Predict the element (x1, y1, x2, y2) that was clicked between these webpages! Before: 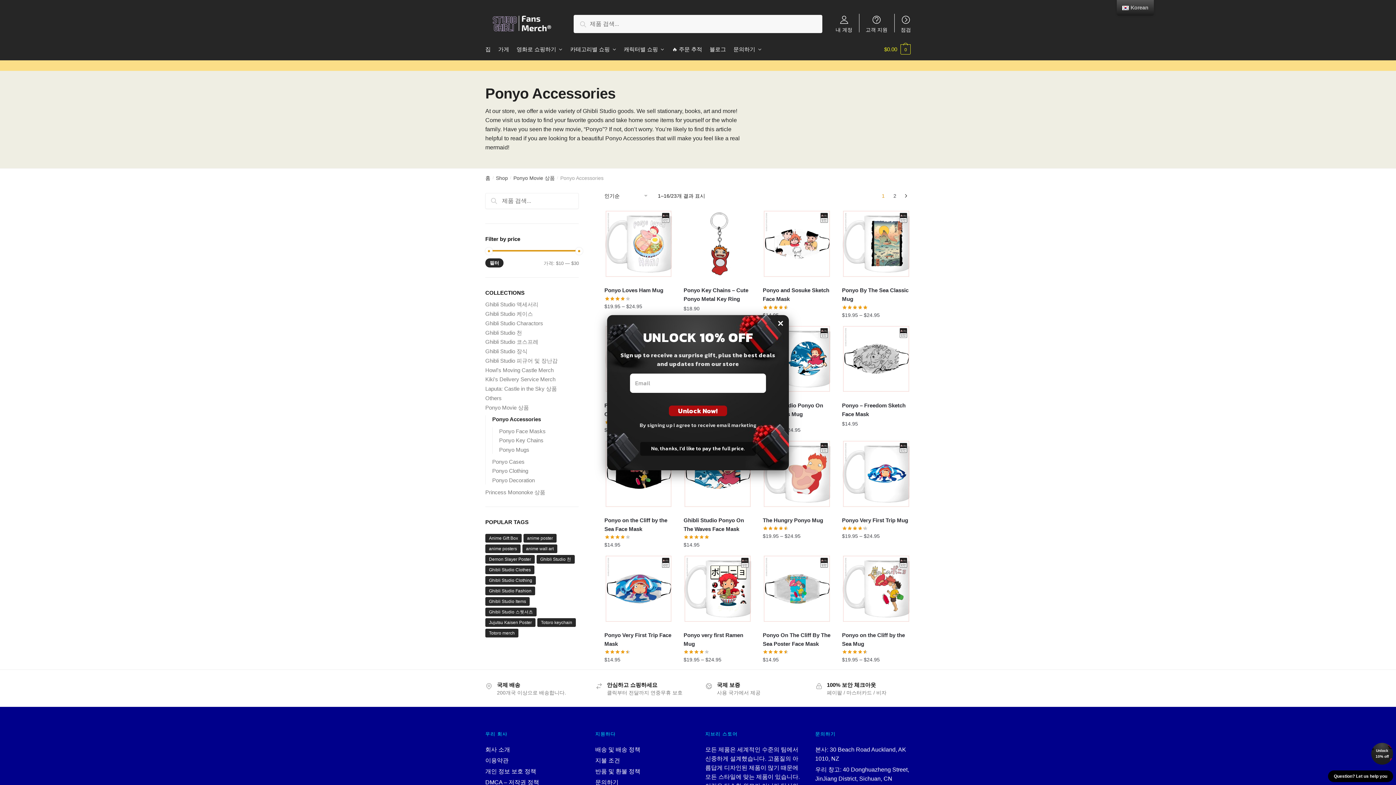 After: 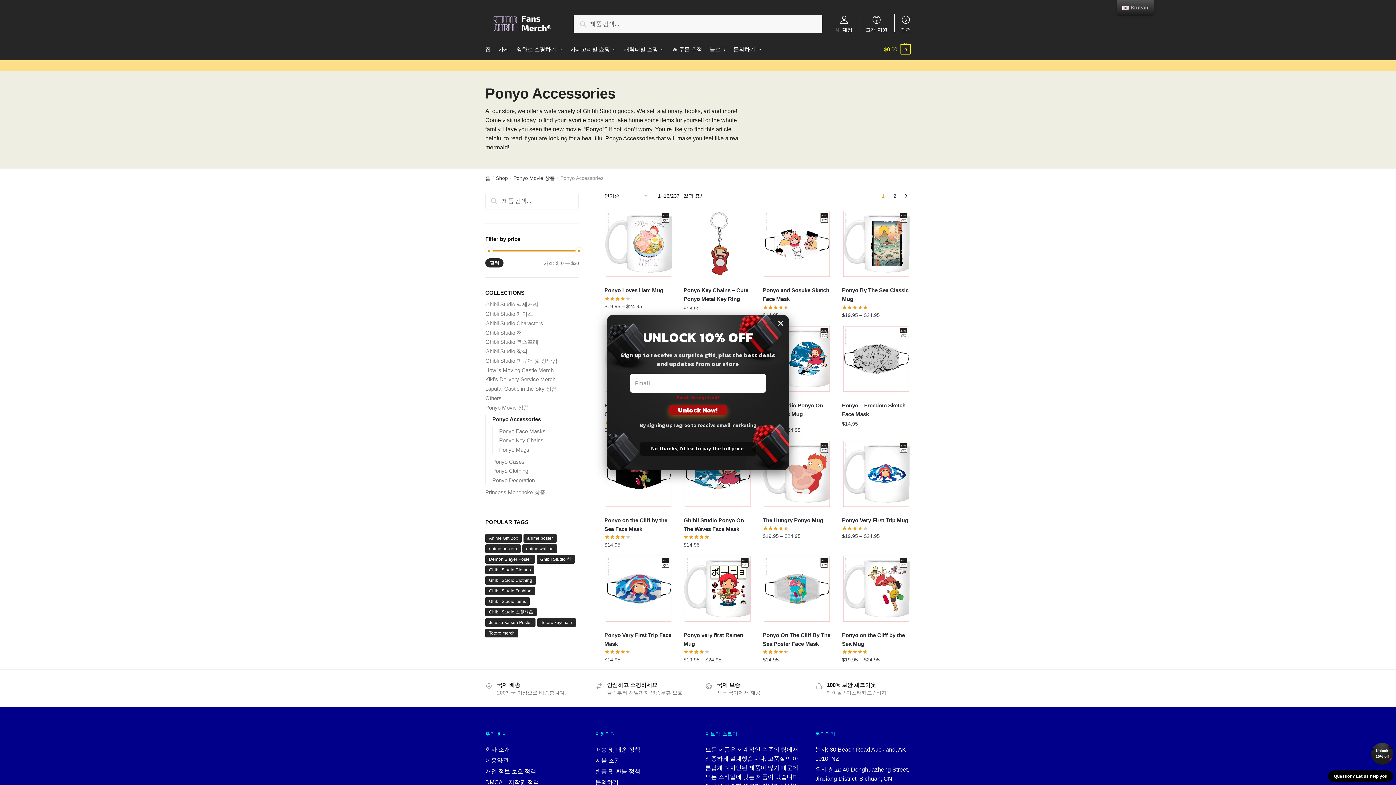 Action: label: Unlock Now! bbox: (669, 405, 727, 416)